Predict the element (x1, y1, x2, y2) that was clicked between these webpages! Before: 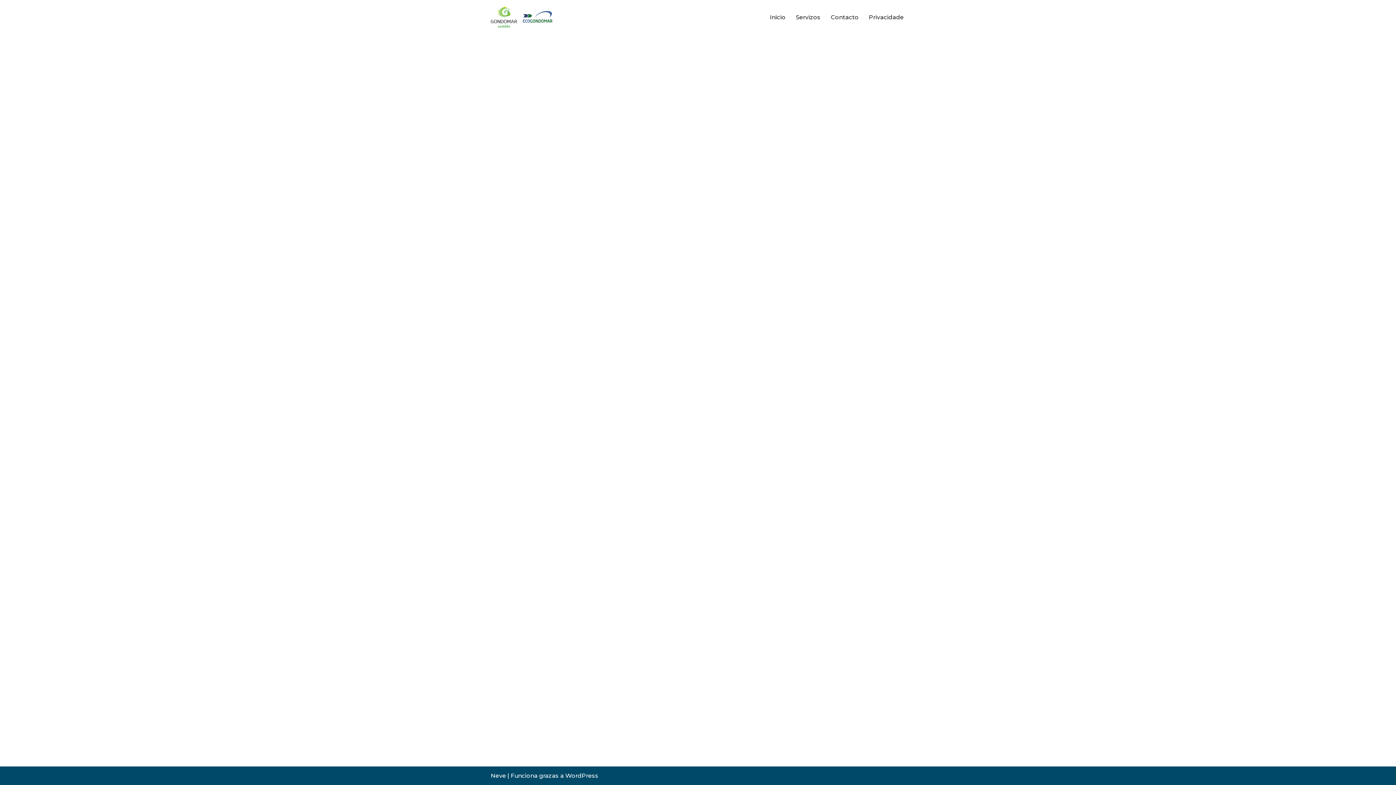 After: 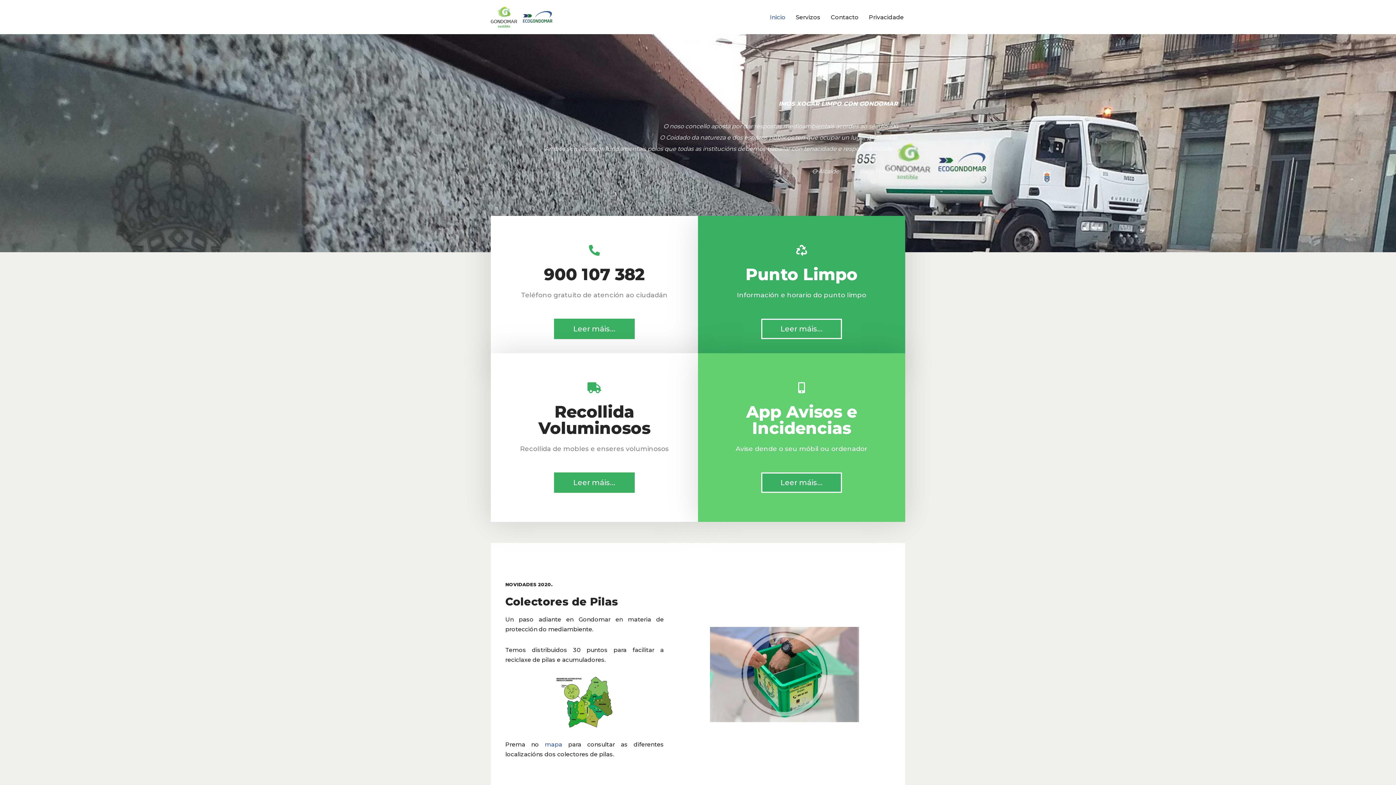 Action: label: ecoGondomar Servizo de limpeza e Recollida do Lixo e punto limpo de Gondomar bbox: (490, 6, 555, 27)